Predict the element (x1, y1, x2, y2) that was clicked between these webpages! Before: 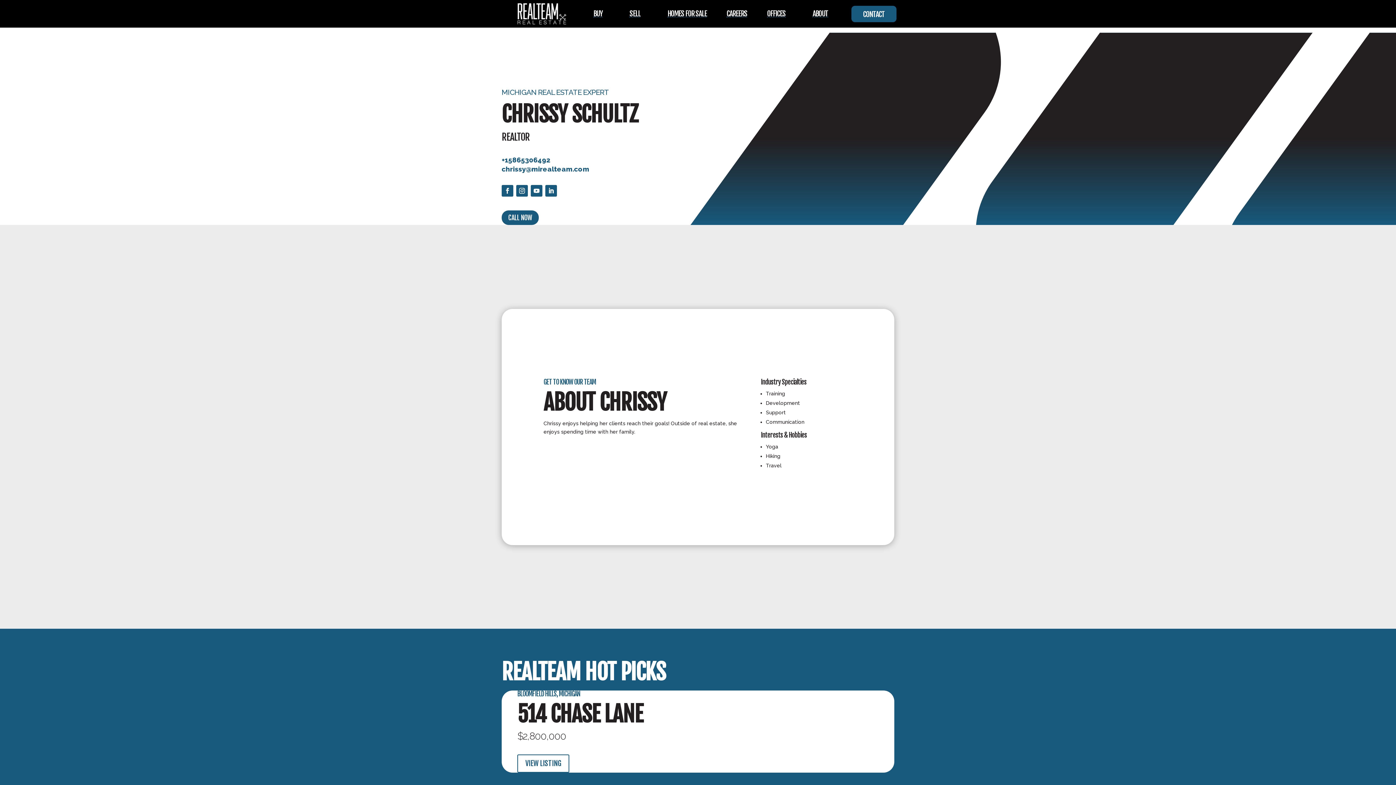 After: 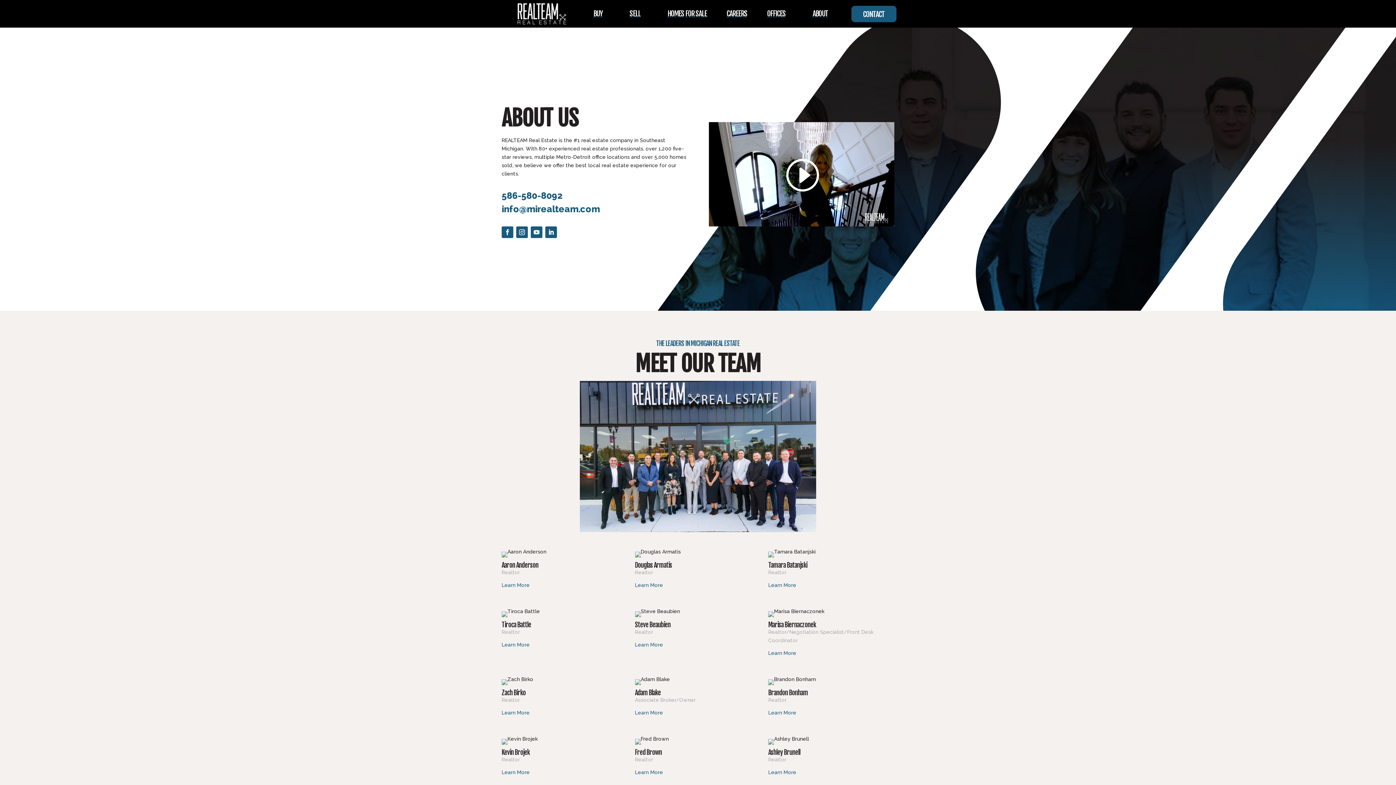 Action: label: ABOUT bbox: (812, 0, 835, 27)